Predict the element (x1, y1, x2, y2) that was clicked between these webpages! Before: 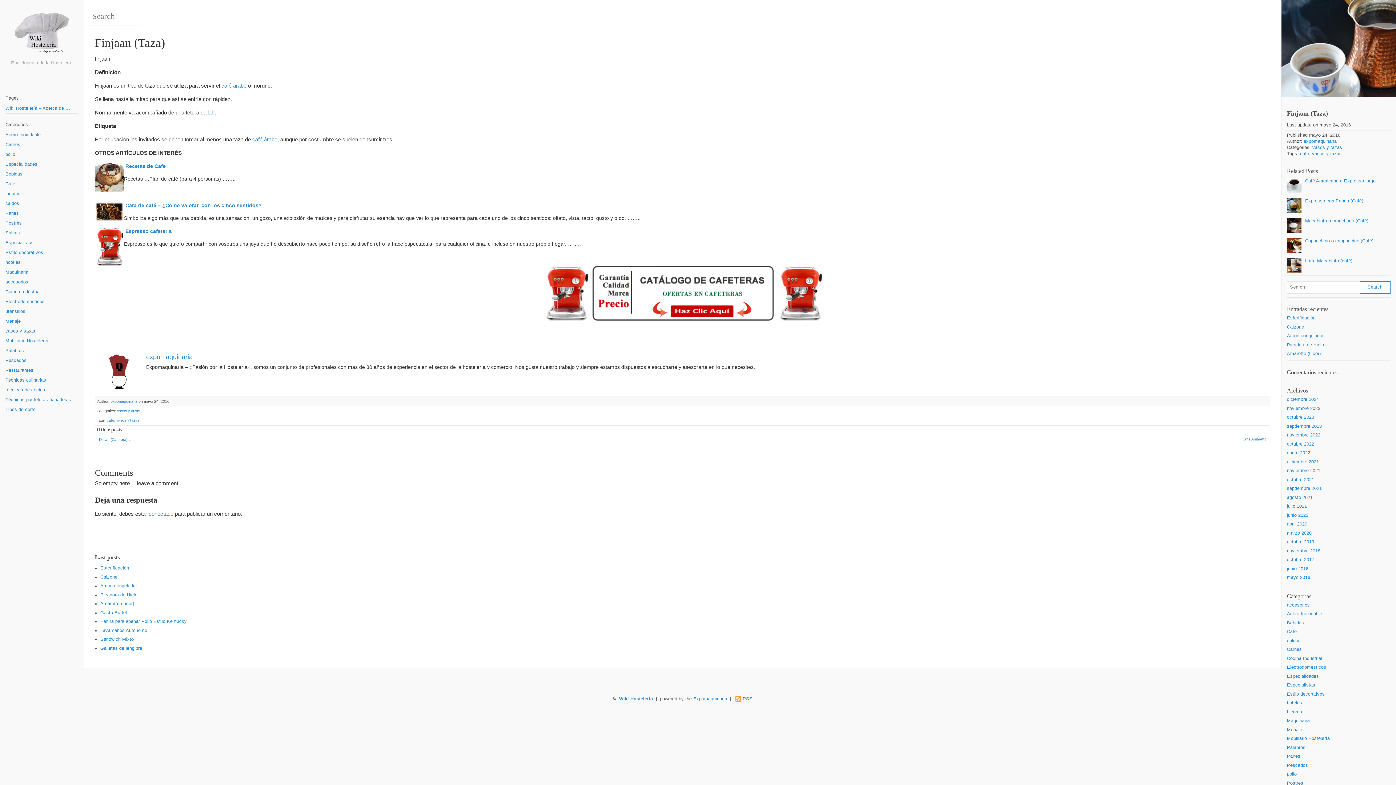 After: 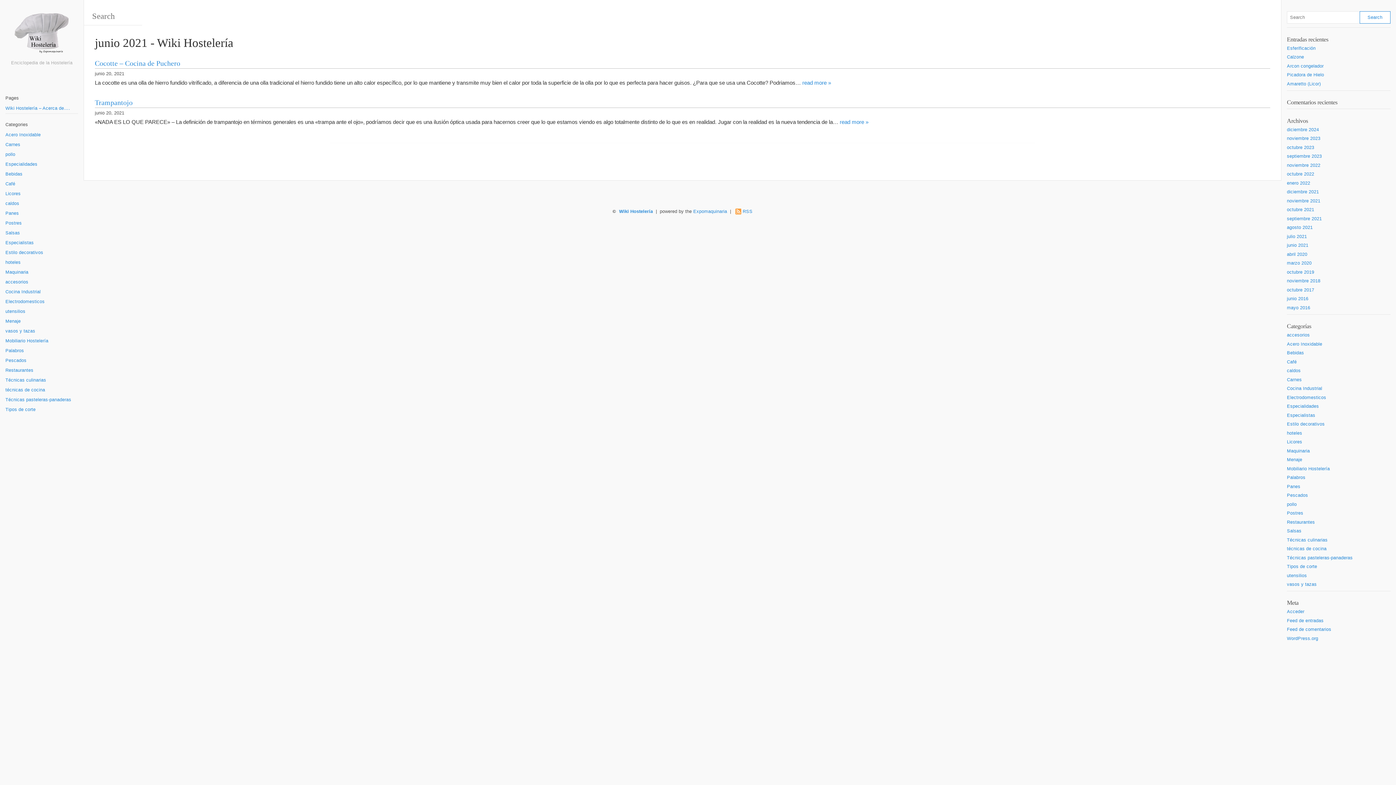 Action: bbox: (1287, 513, 1308, 518) label: junio 2021